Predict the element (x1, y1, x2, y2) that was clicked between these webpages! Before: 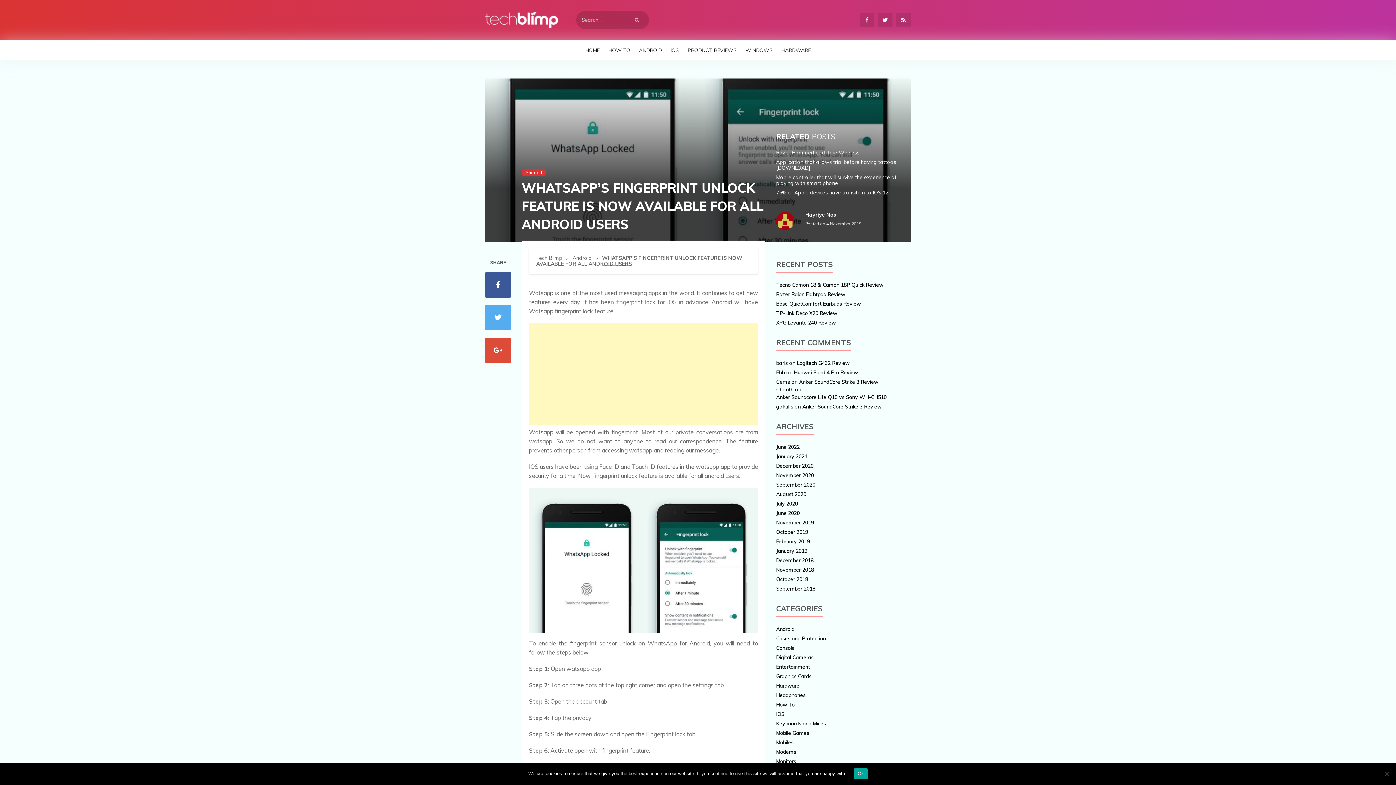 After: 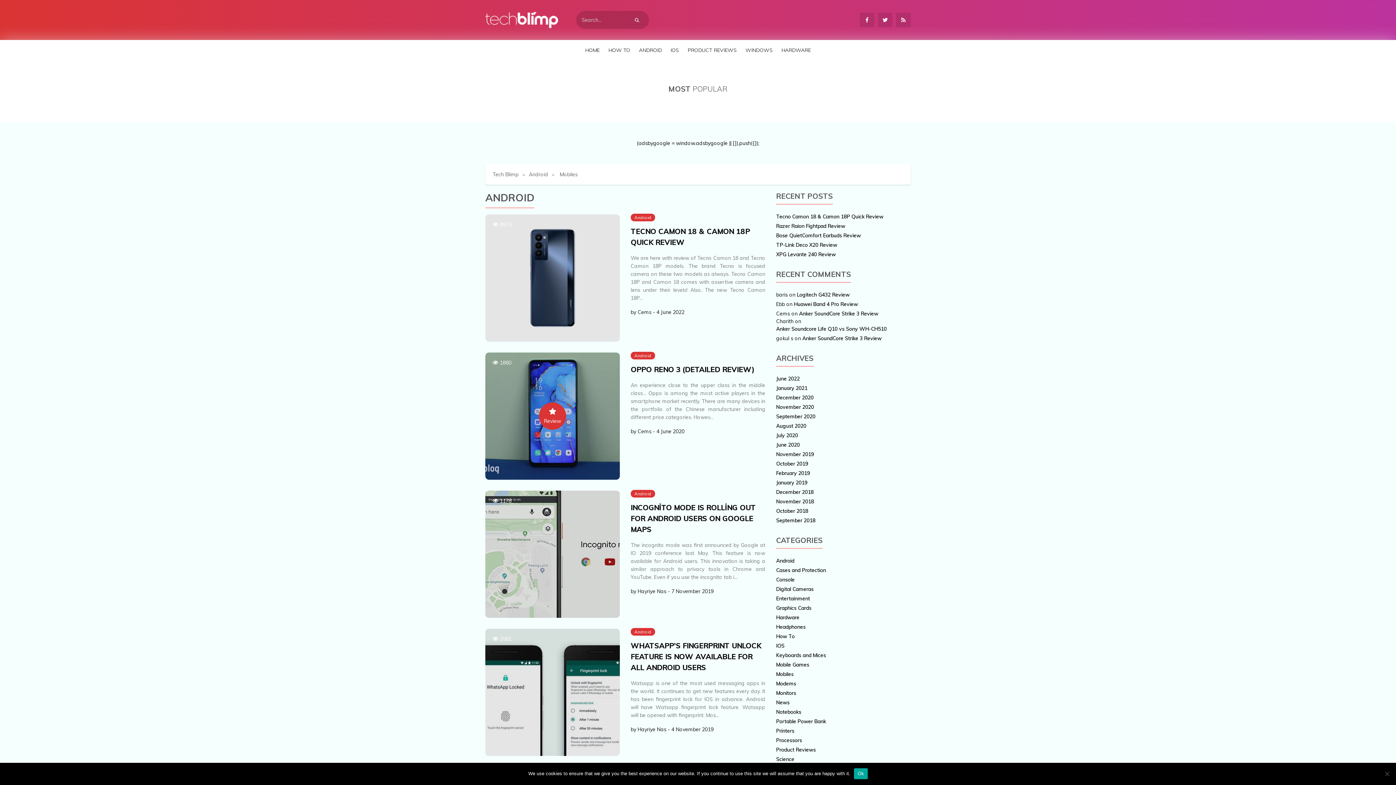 Action: bbox: (572, 254, 602, 261) label: Android